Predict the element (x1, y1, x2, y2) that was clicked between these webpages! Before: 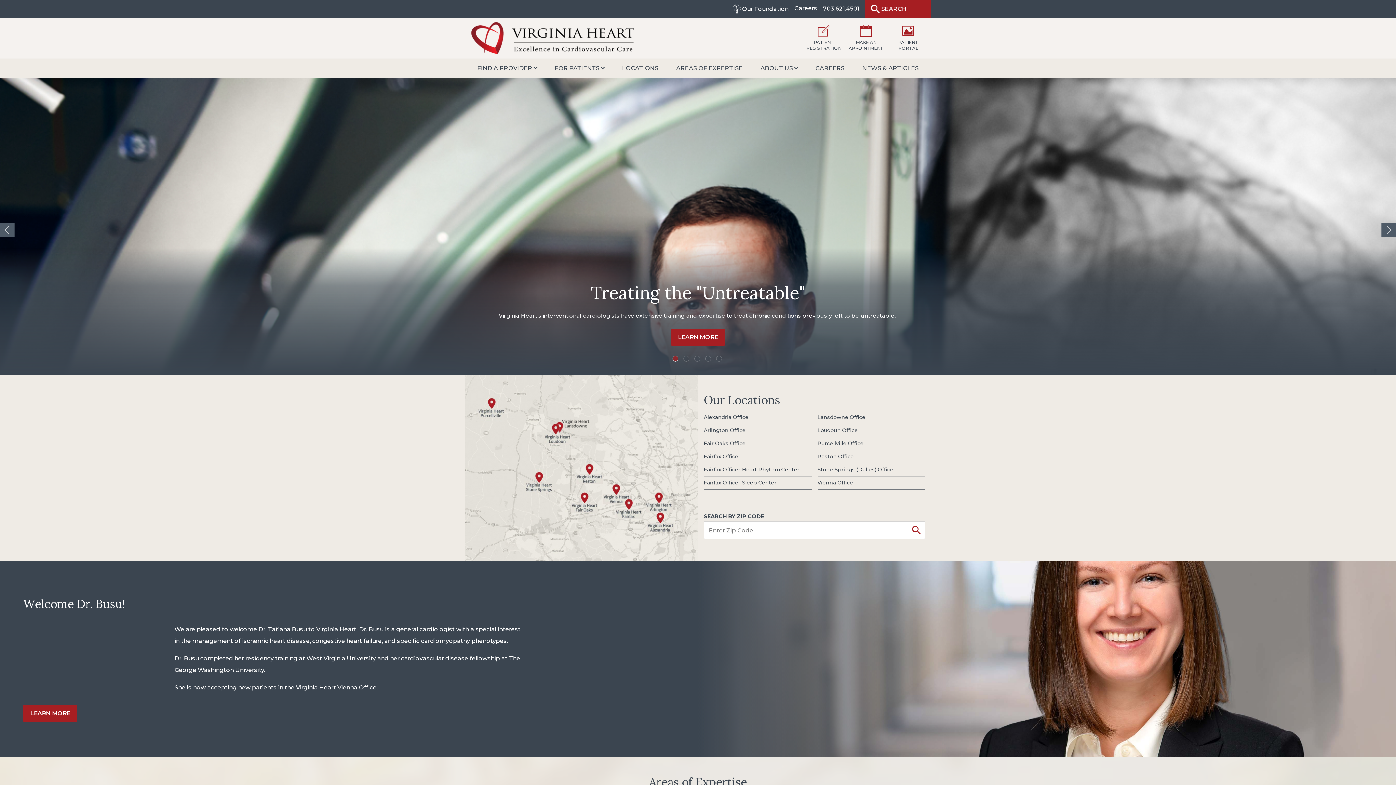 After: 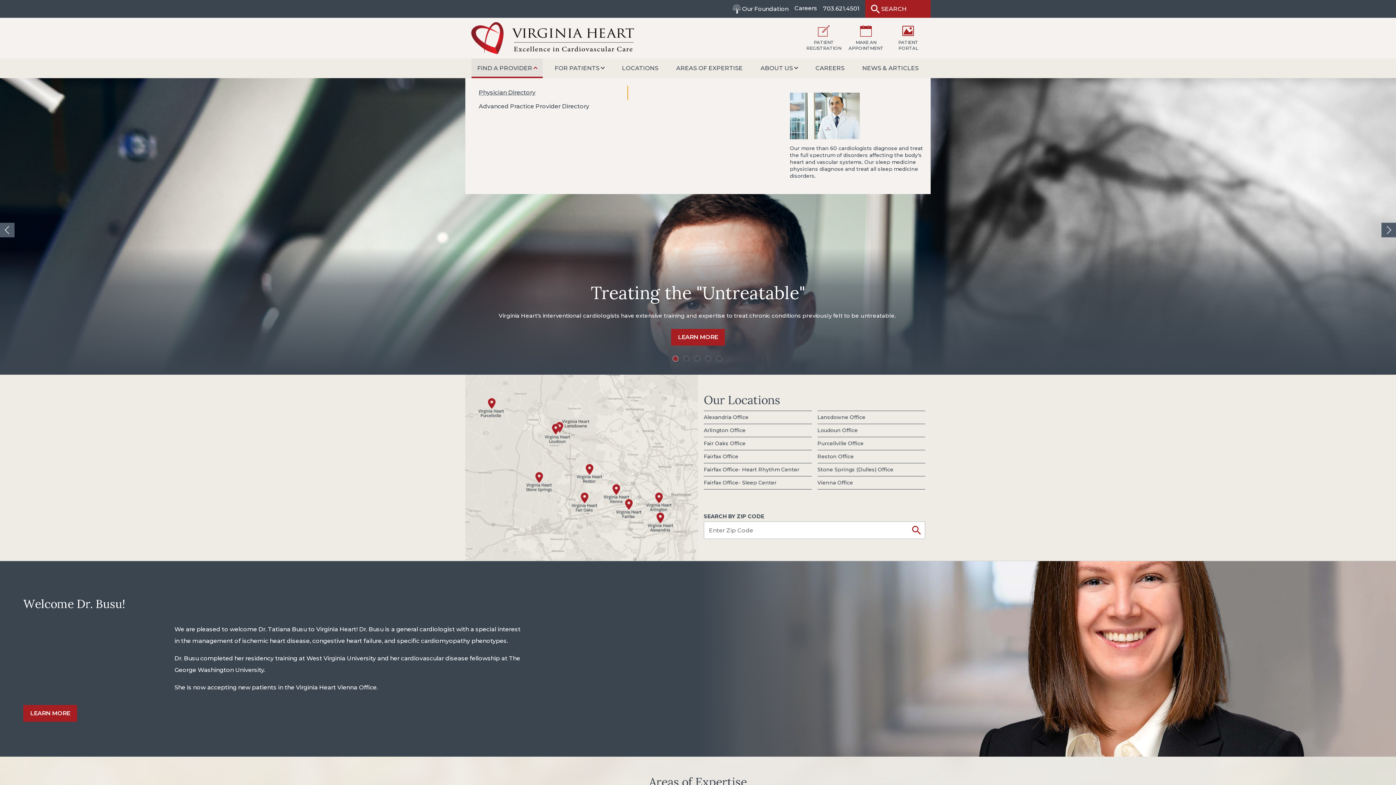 Action: bbox: (471, 58, 542, 78) label: FIND A PROVIDER